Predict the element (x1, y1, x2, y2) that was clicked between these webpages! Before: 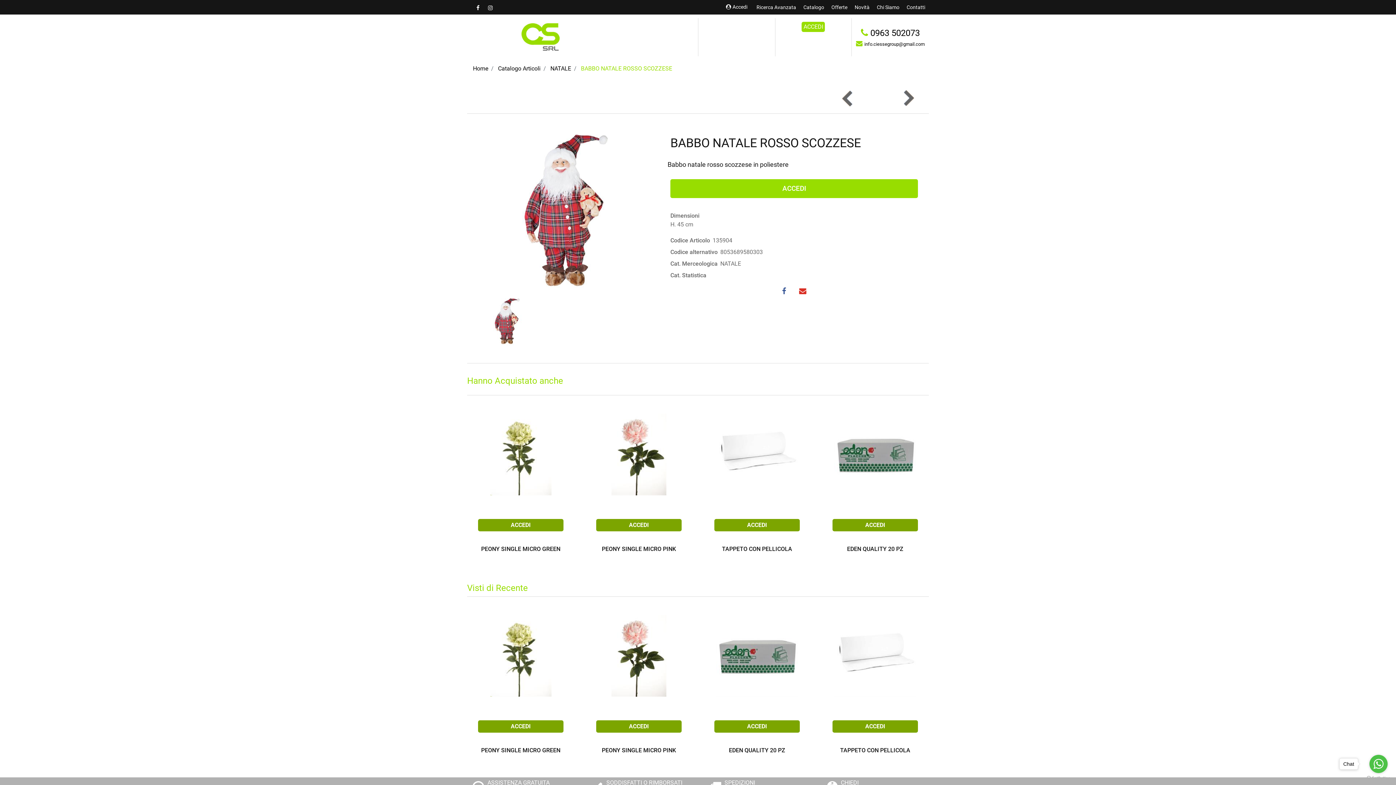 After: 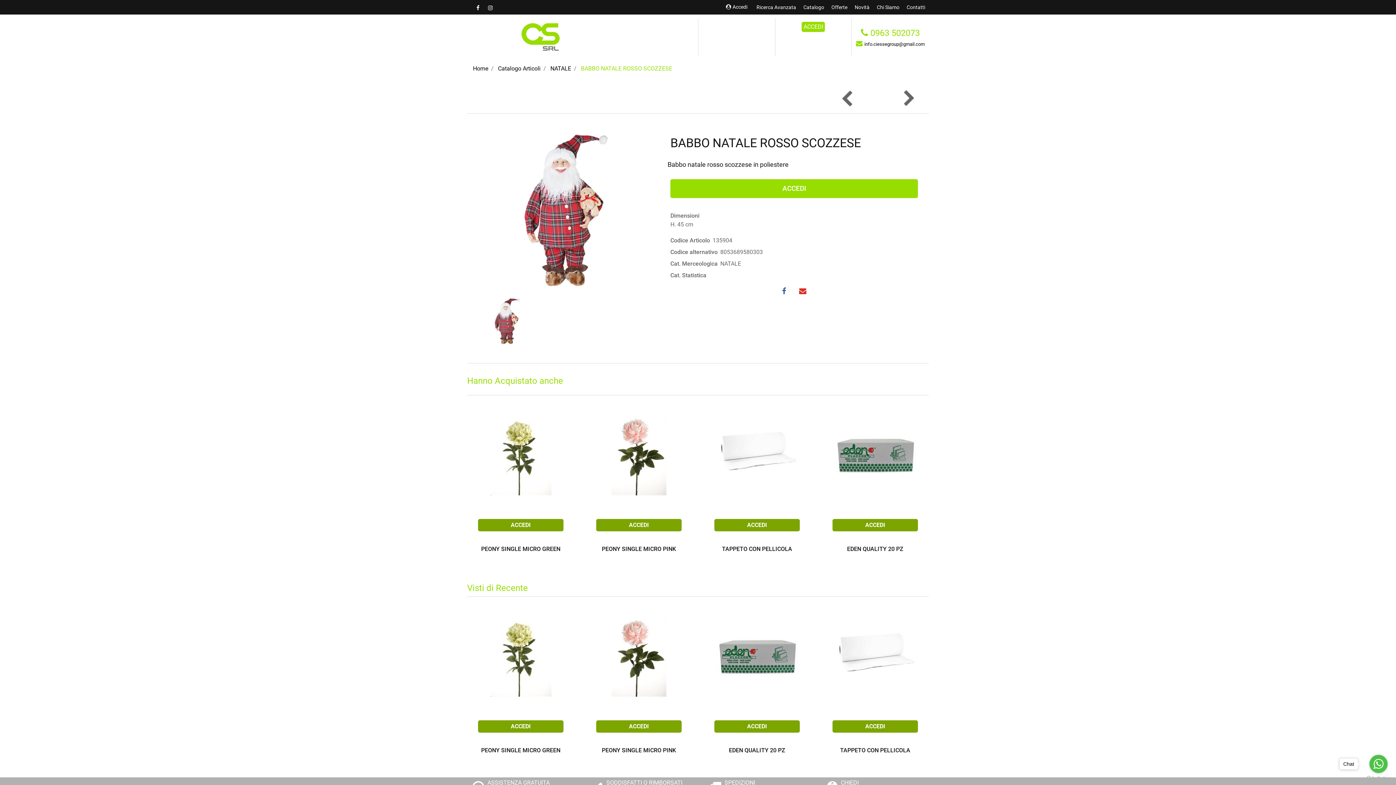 Action: label:  0963 502073 bbox: (861, 30, 920, 37)